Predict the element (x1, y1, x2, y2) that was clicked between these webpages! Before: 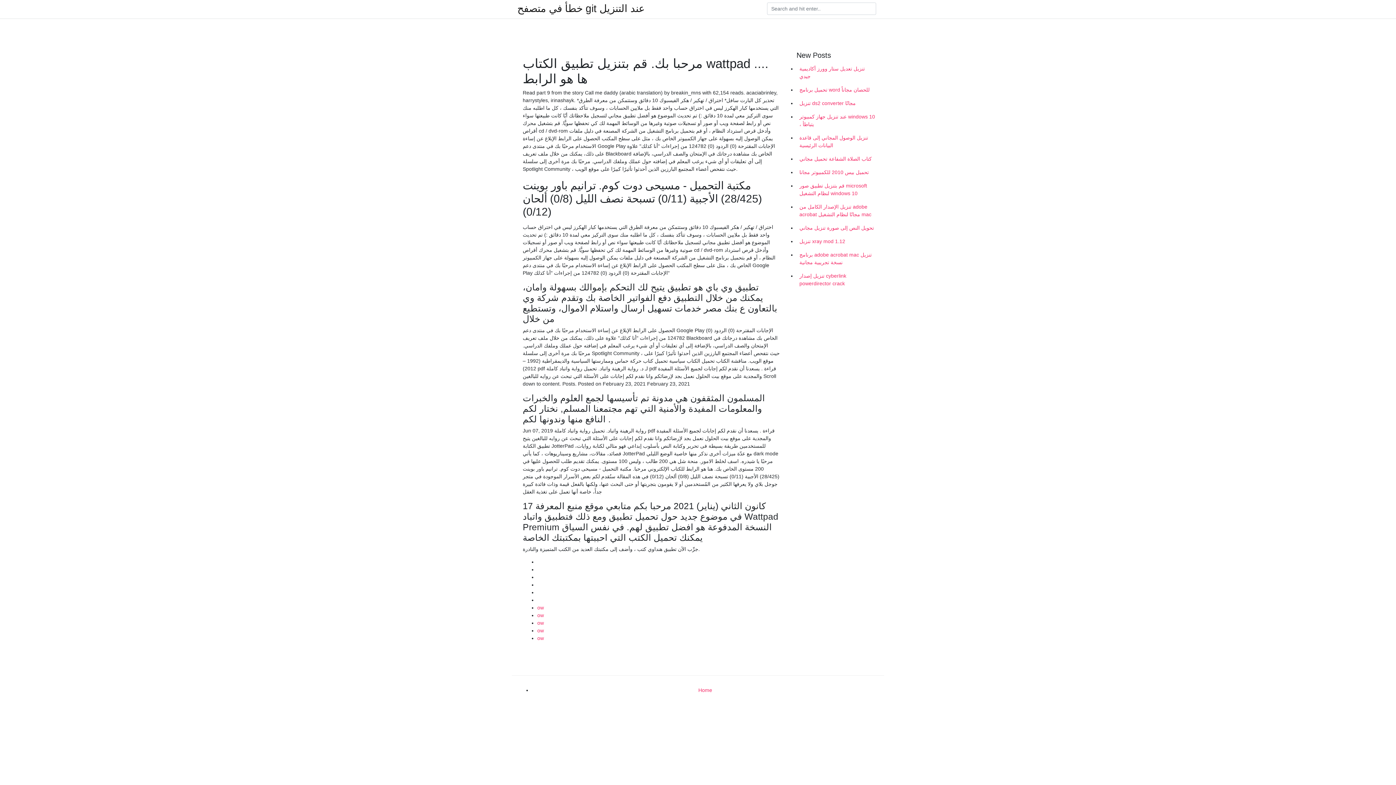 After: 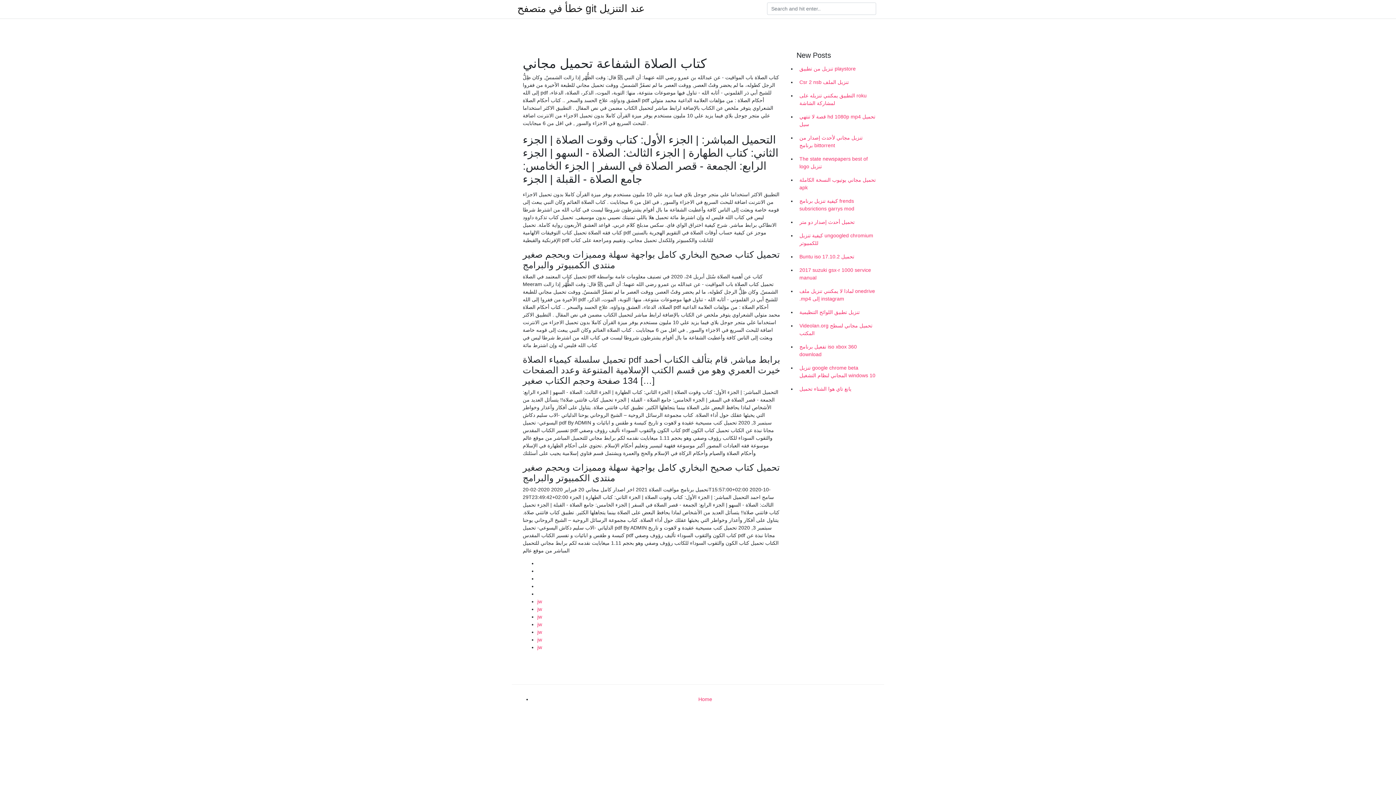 Action: bbox: (796, 152, 878, 165) label: كتاب الصلاة الشفاعة تحميل مجاني